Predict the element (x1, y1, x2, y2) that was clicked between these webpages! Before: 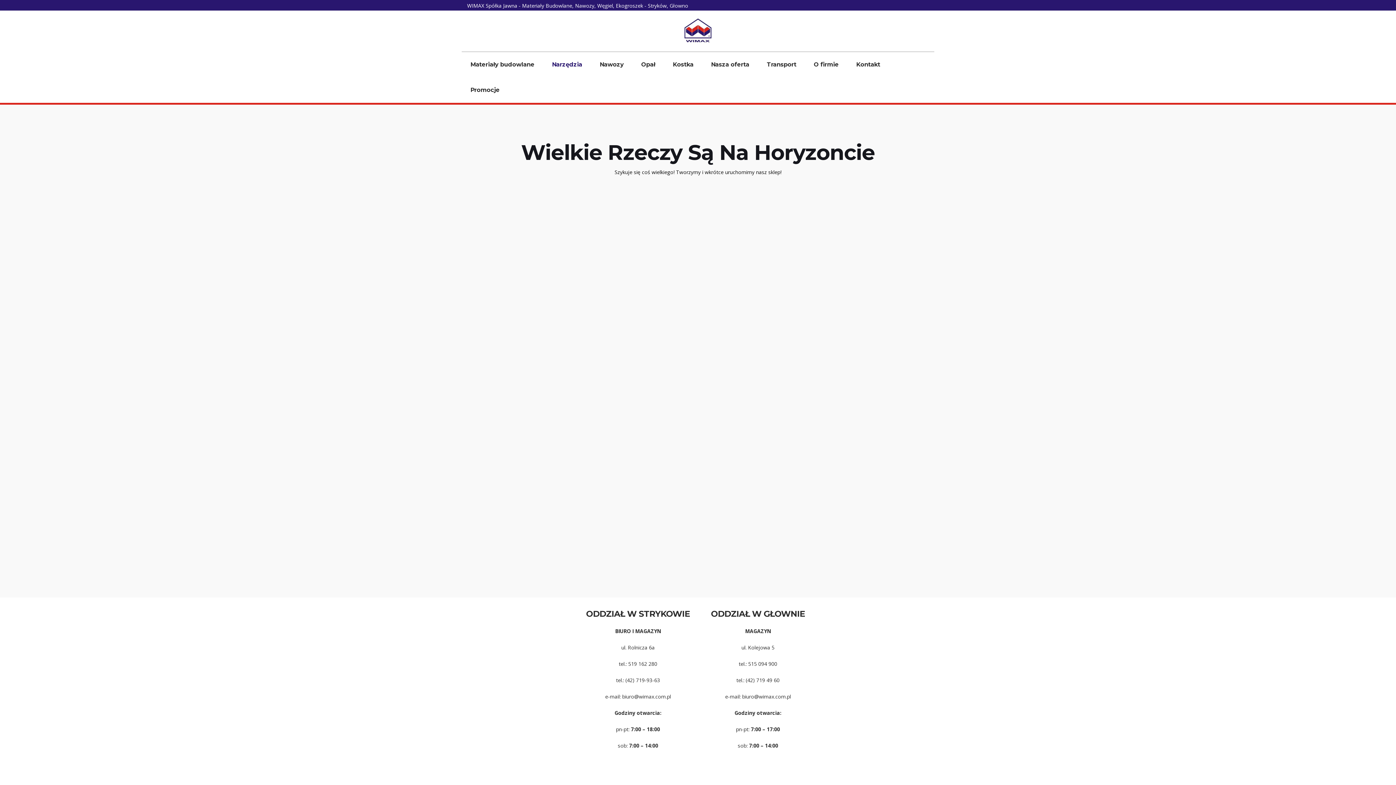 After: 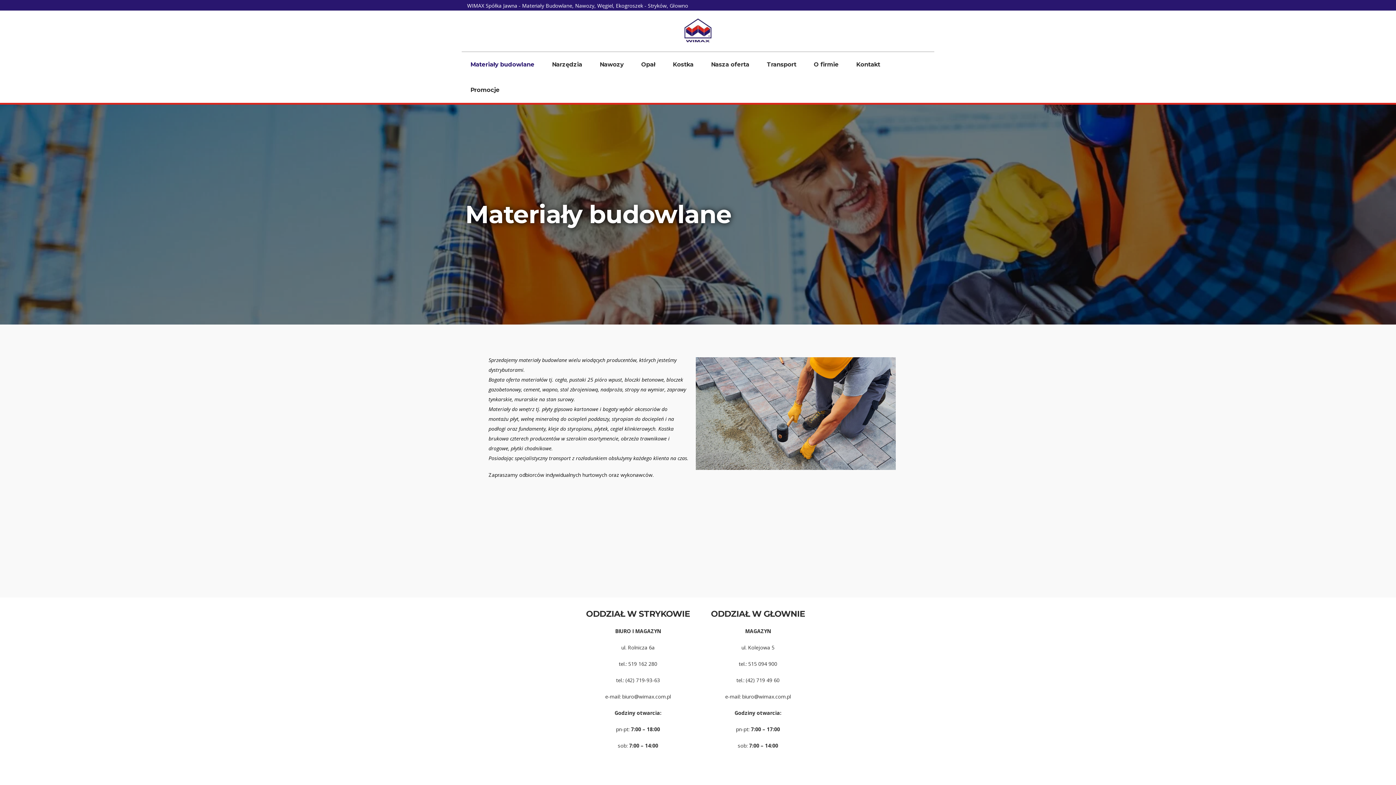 Action: bbox: (461, 52, 543, 77) label: Materiały budowlane